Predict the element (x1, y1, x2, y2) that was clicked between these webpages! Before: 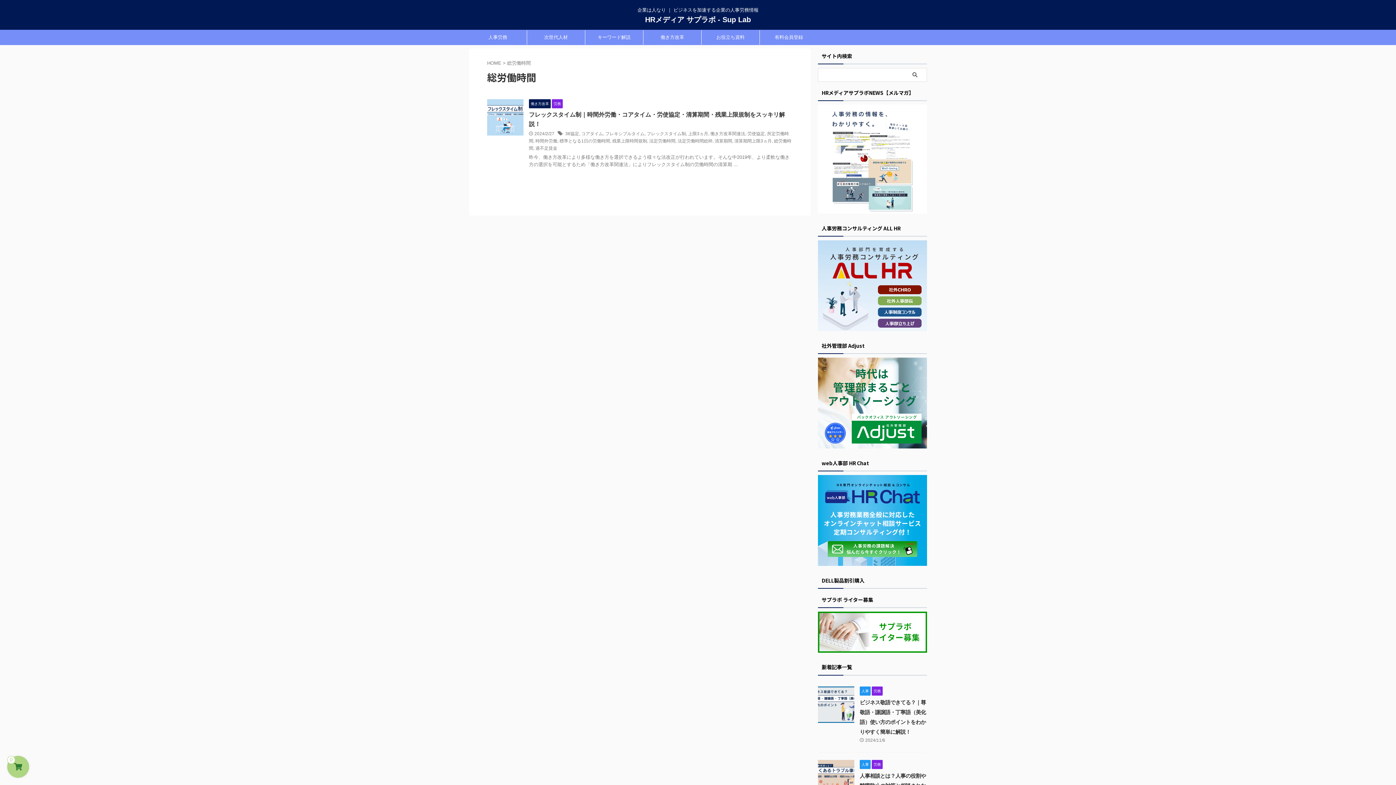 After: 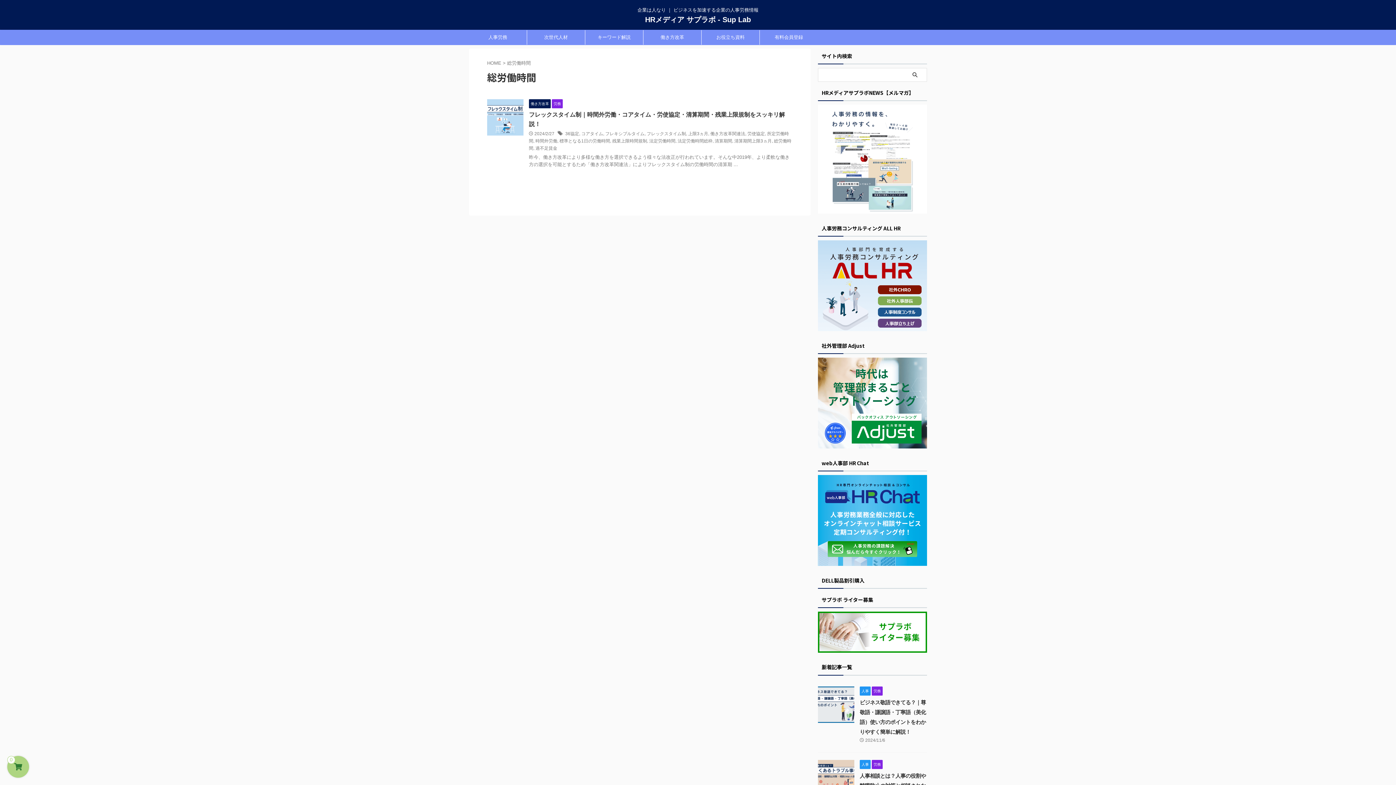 Action: bbox: (818, 240, 927, 331)